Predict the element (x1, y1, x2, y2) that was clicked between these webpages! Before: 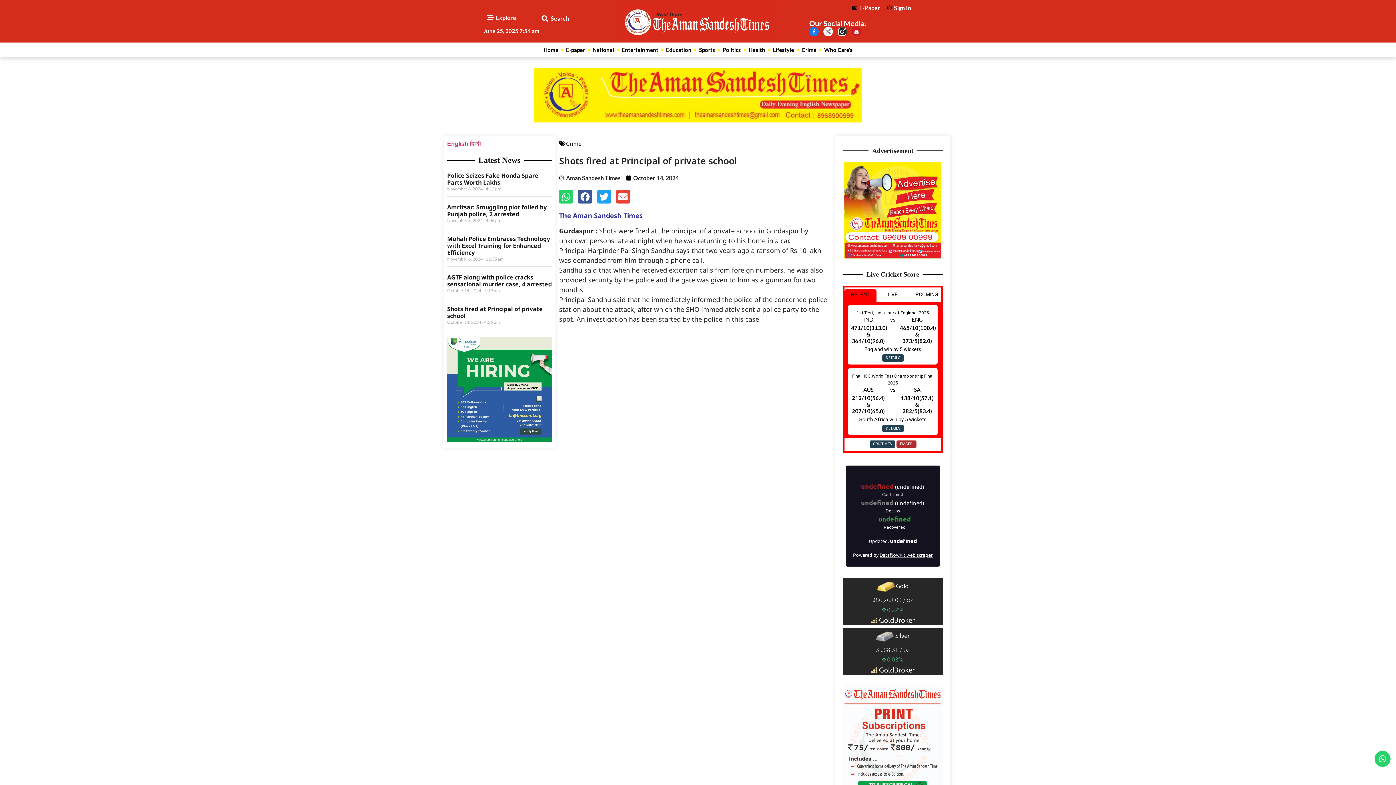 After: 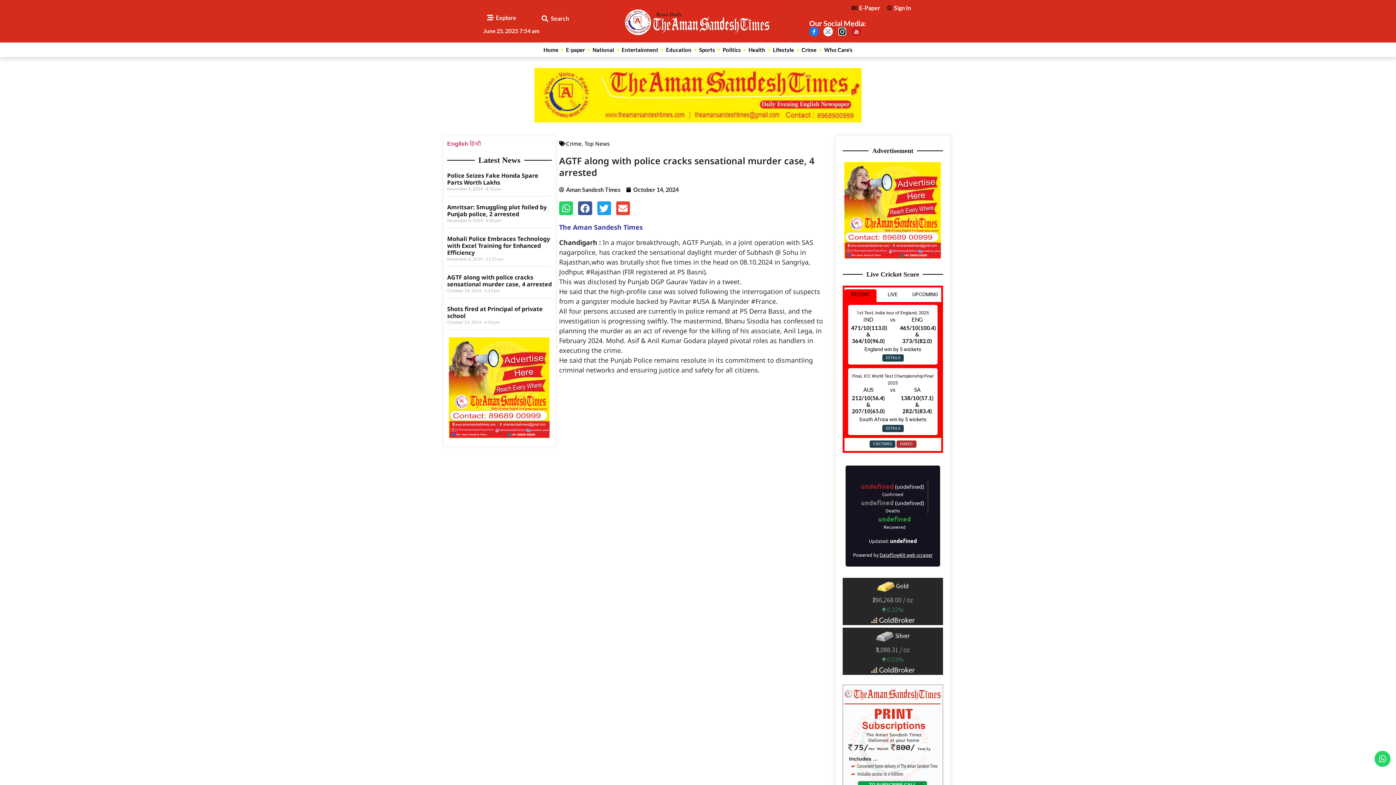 Action: label: AGTF along with police cracks sensational murder case, 4 arrested bbox: (447, 273, 552, 288)